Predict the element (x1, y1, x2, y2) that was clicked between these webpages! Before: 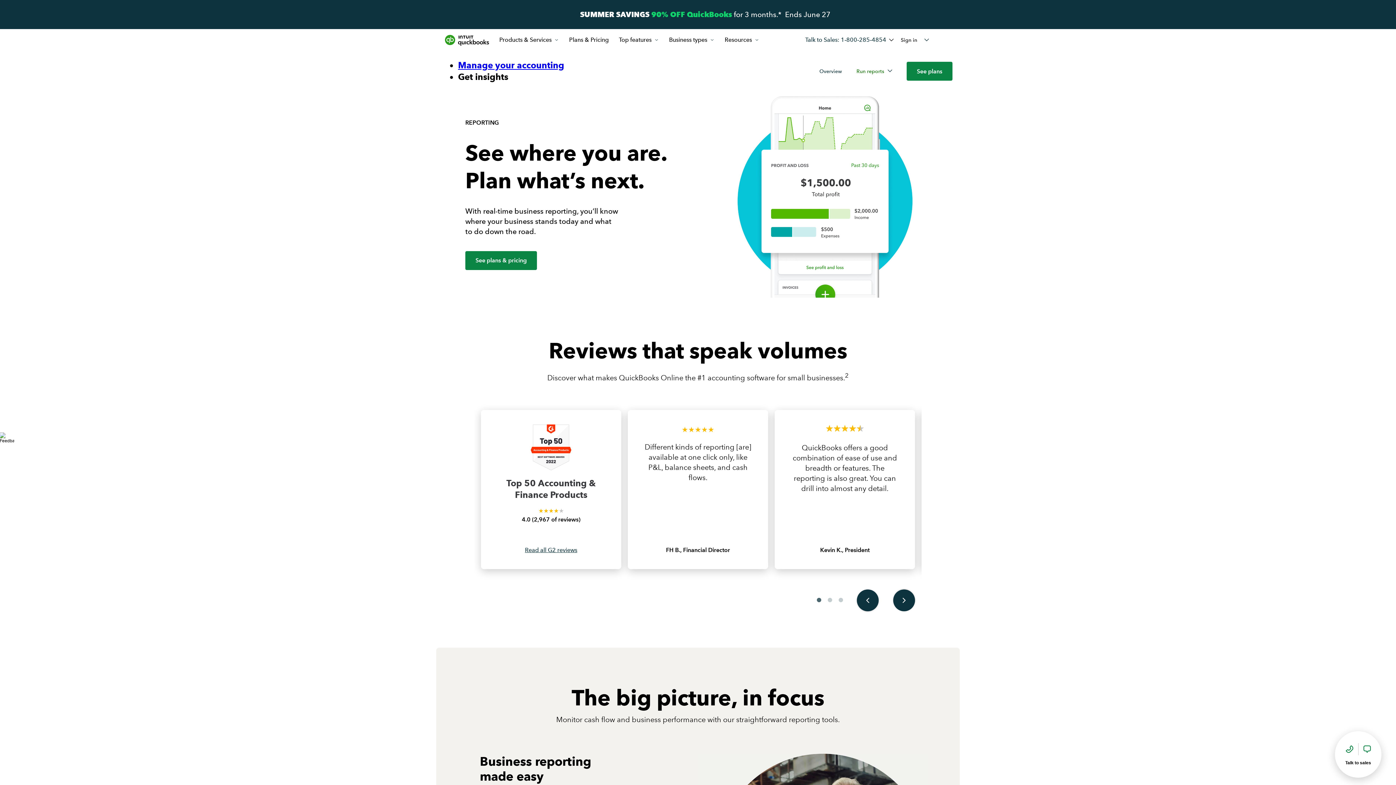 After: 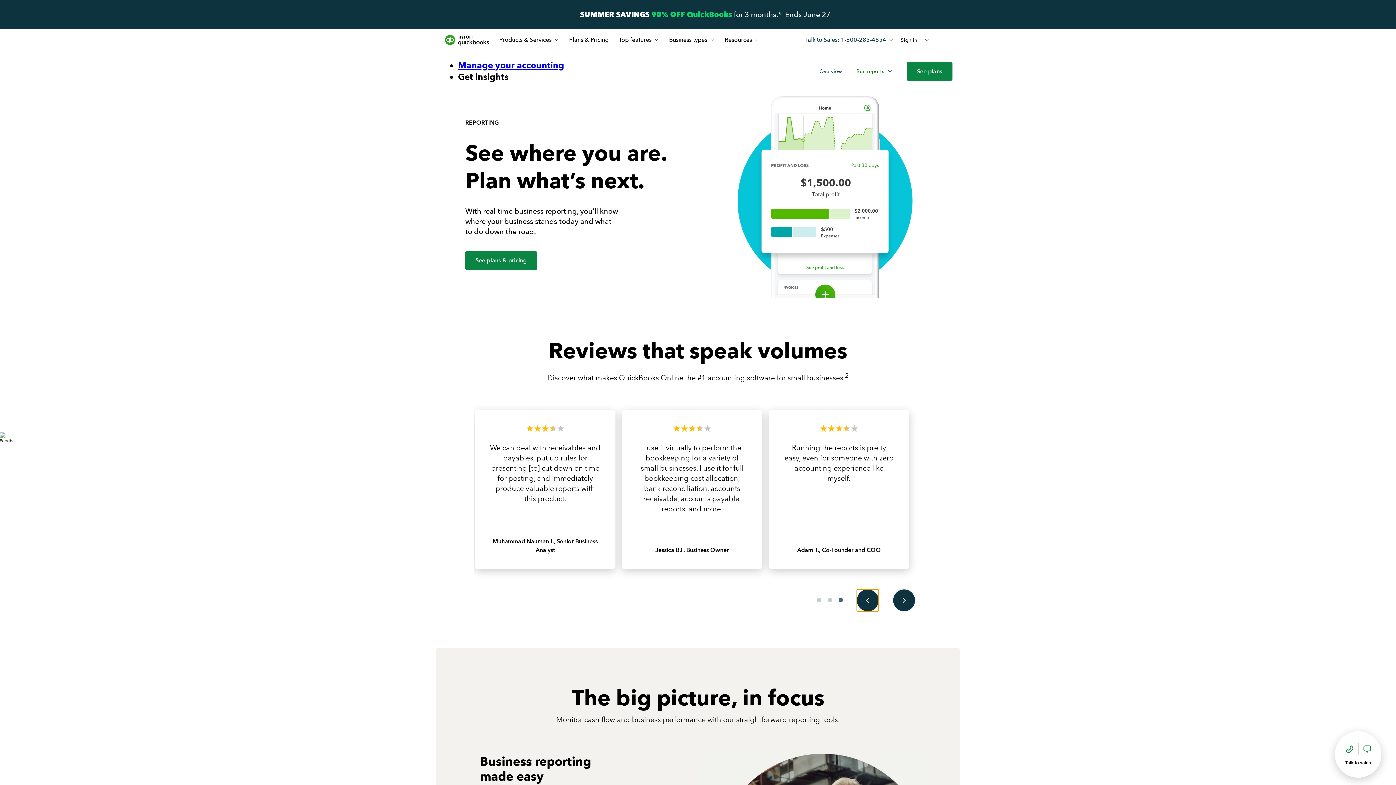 Action: bbox: (857, 589, 878, 611) label: arrow-left